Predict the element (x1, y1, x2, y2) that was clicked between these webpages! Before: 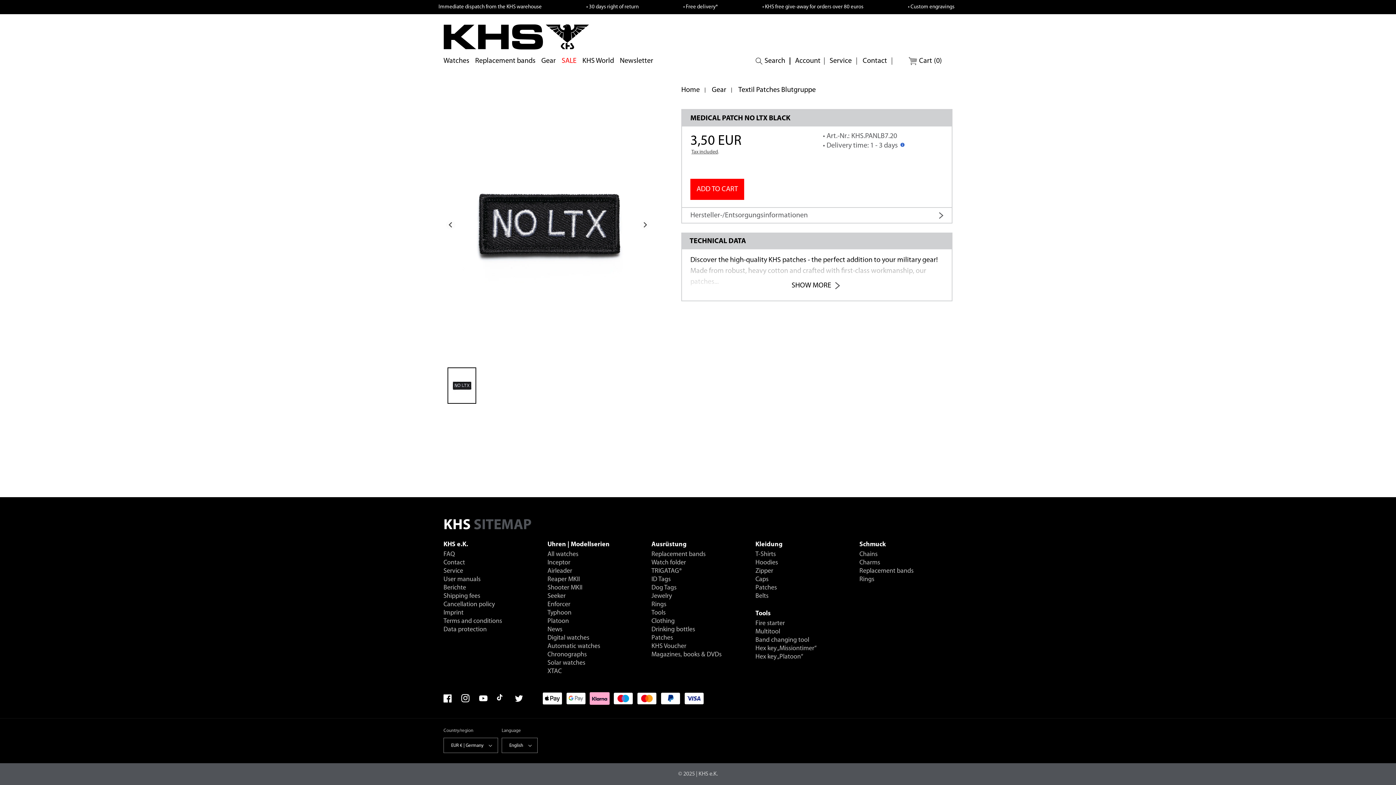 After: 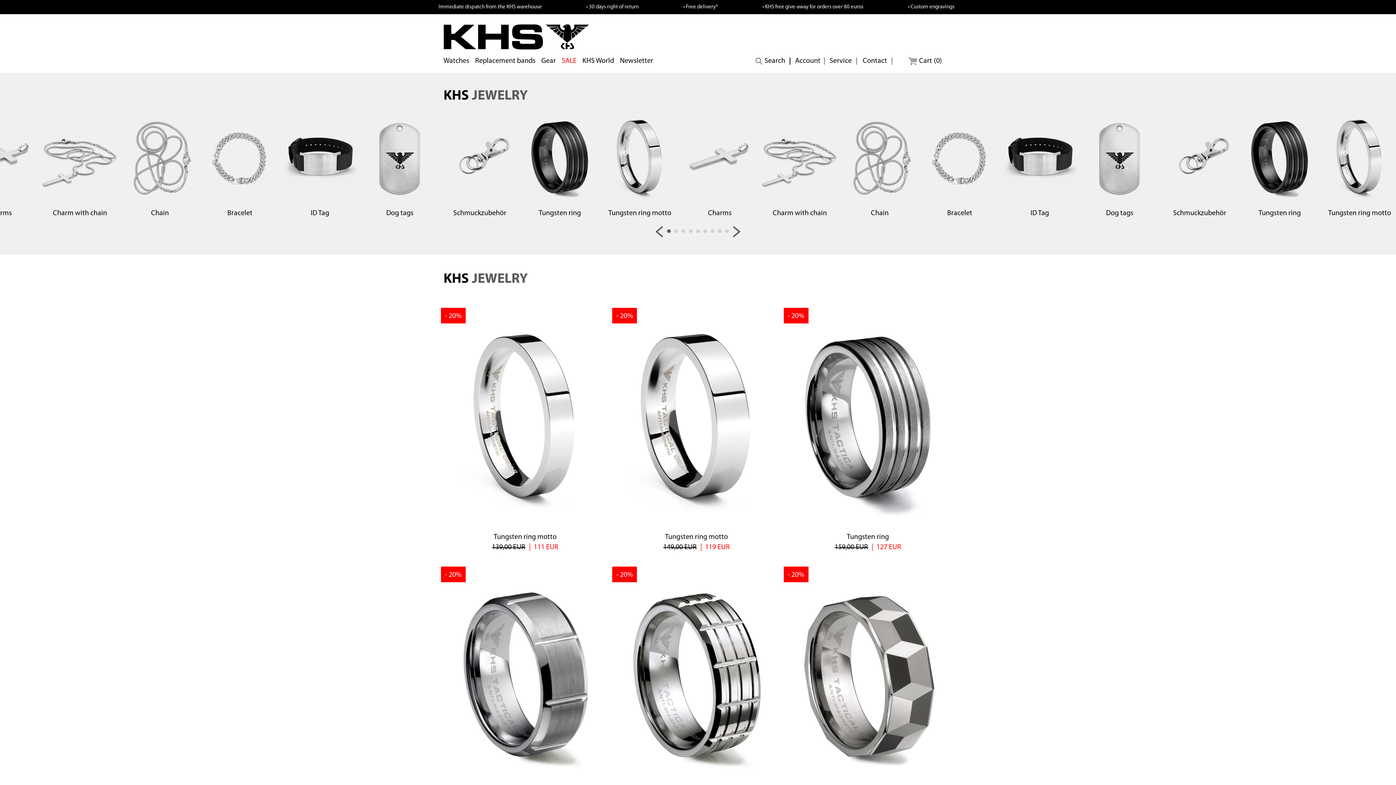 Action: label: Schmuck bbox: (859, 541, 886, 548)